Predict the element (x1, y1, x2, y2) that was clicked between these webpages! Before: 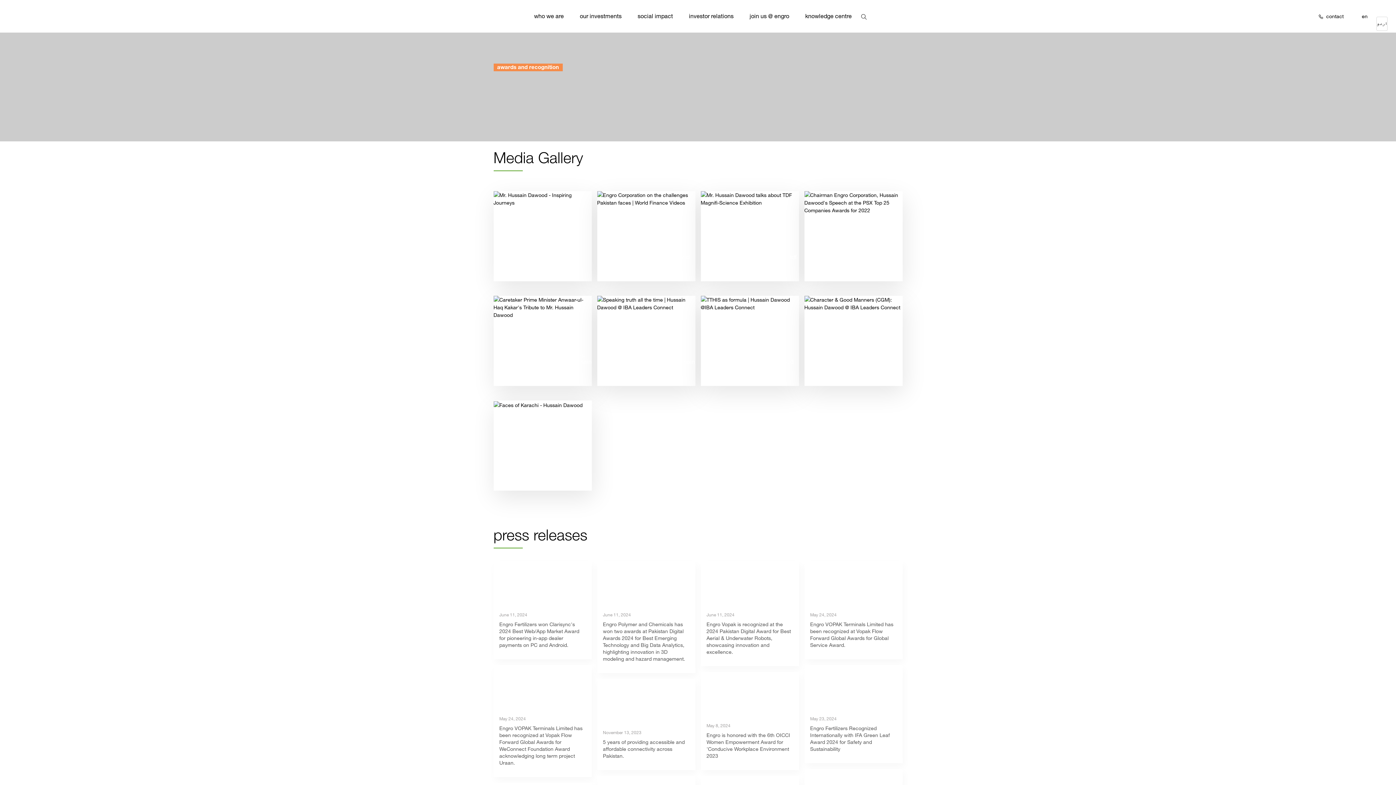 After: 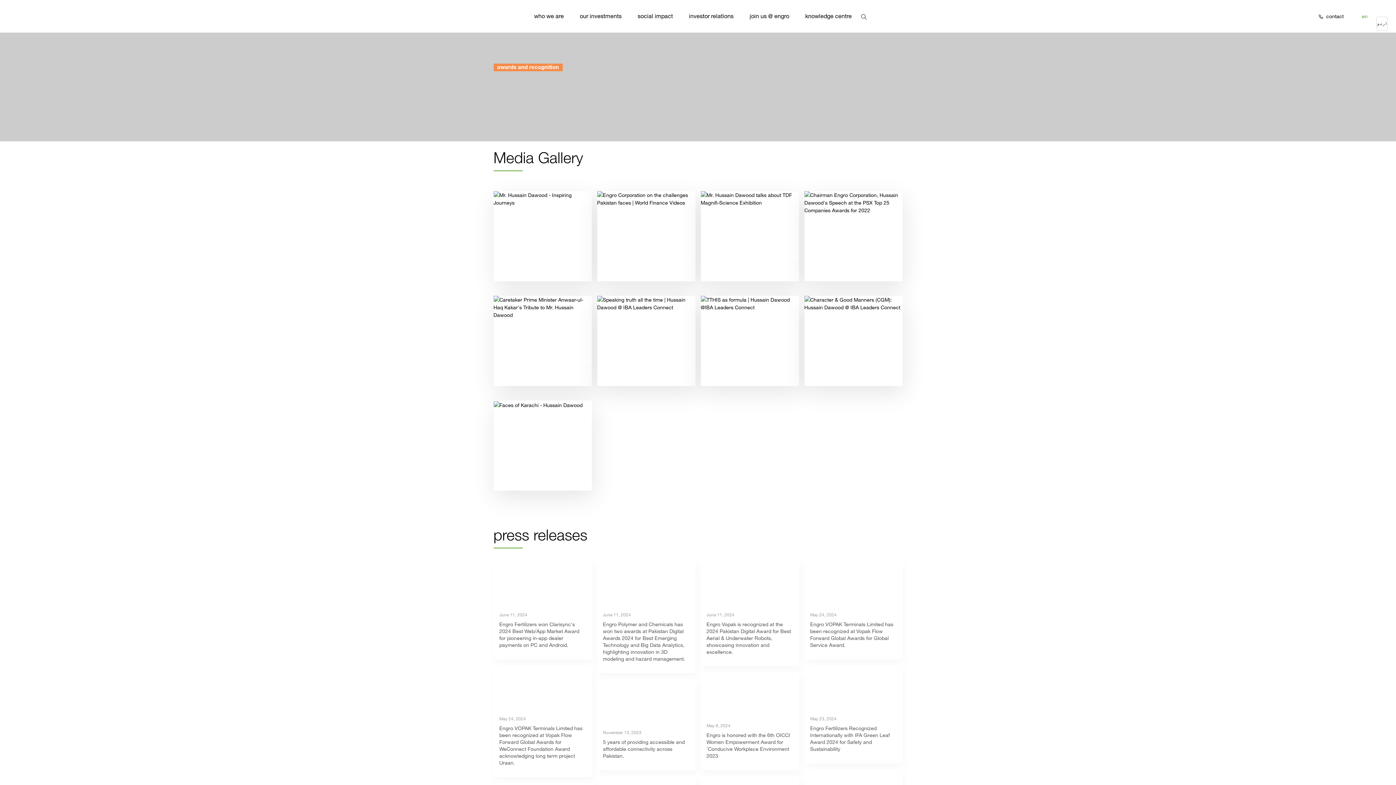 Action: label: en bbox: (1362, 13, 1368, 19)